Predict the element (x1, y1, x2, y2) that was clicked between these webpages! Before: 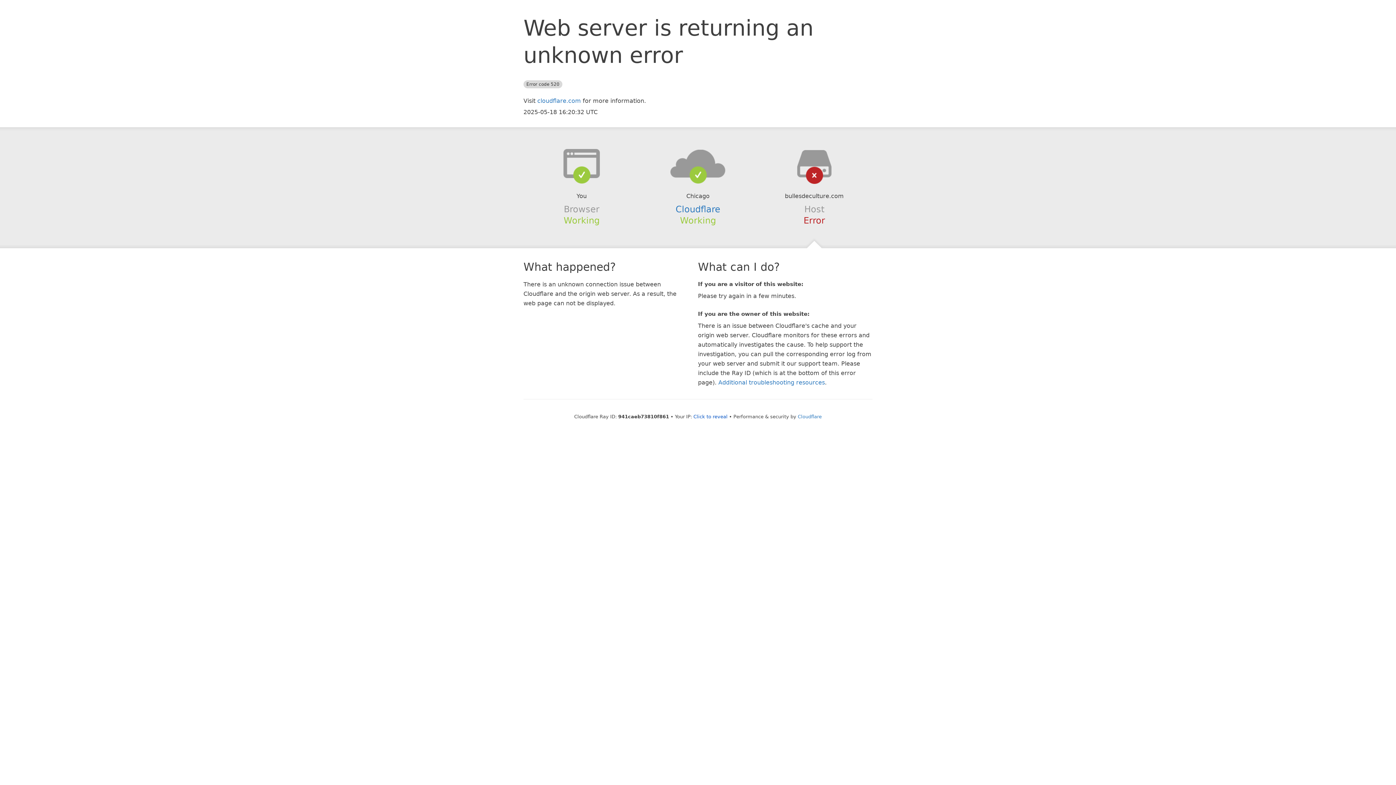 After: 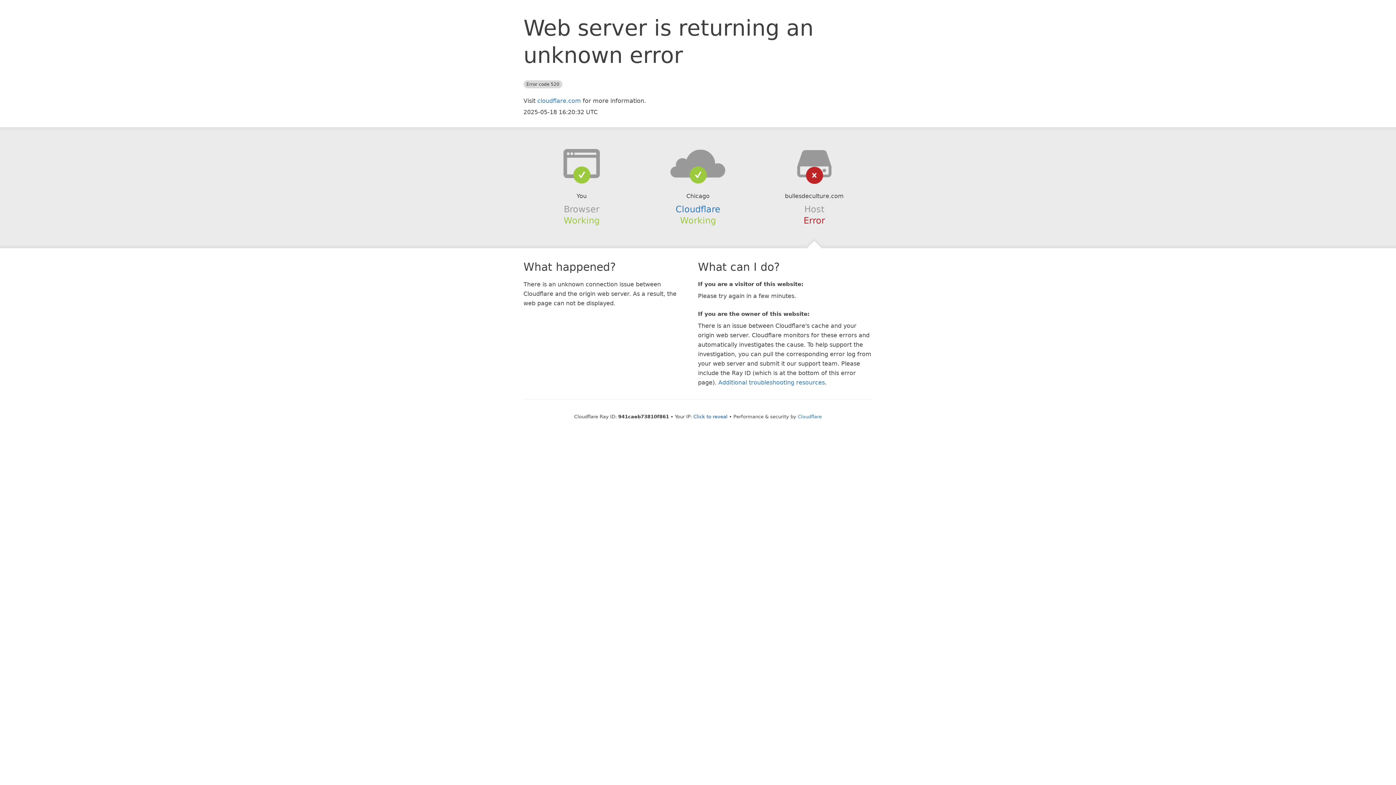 Action: bbox: (639, 148, 756, 178)